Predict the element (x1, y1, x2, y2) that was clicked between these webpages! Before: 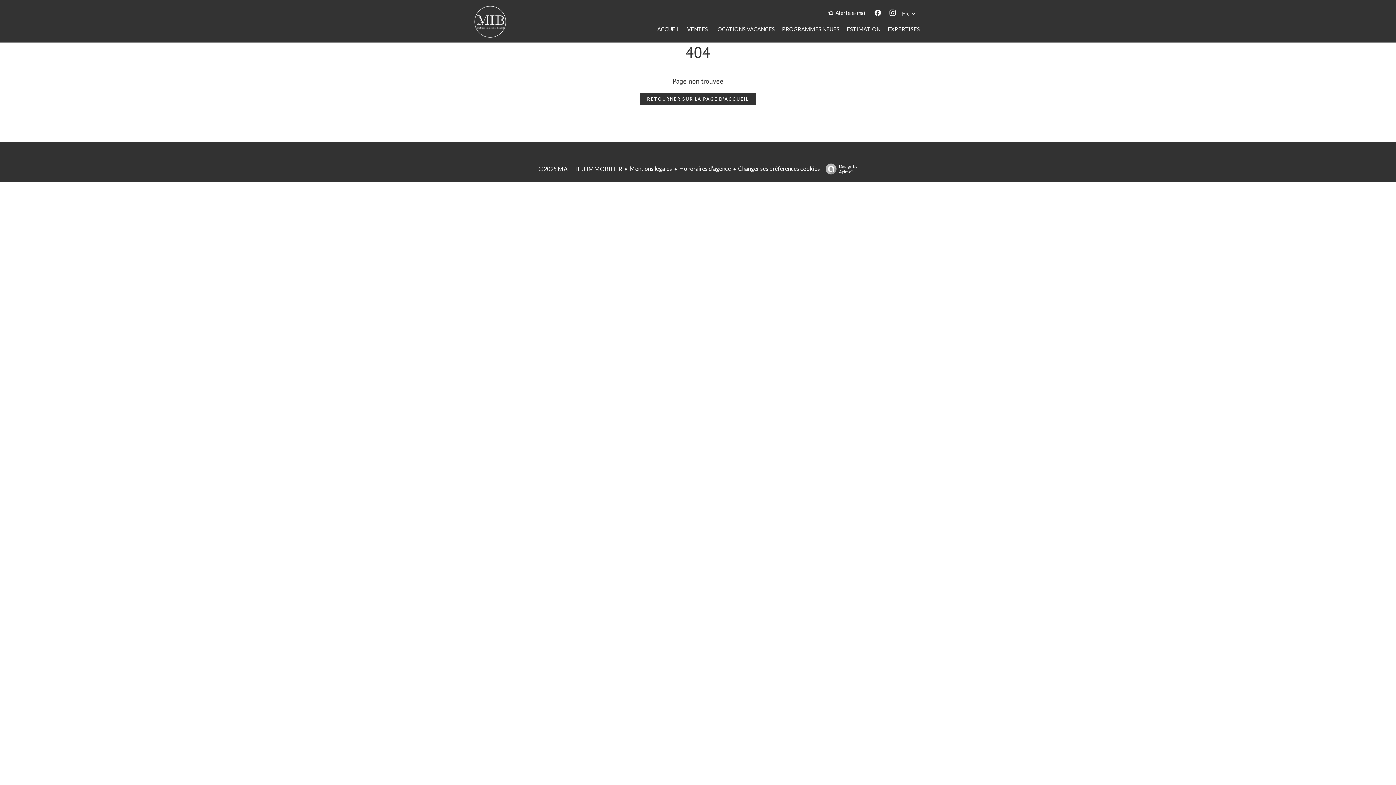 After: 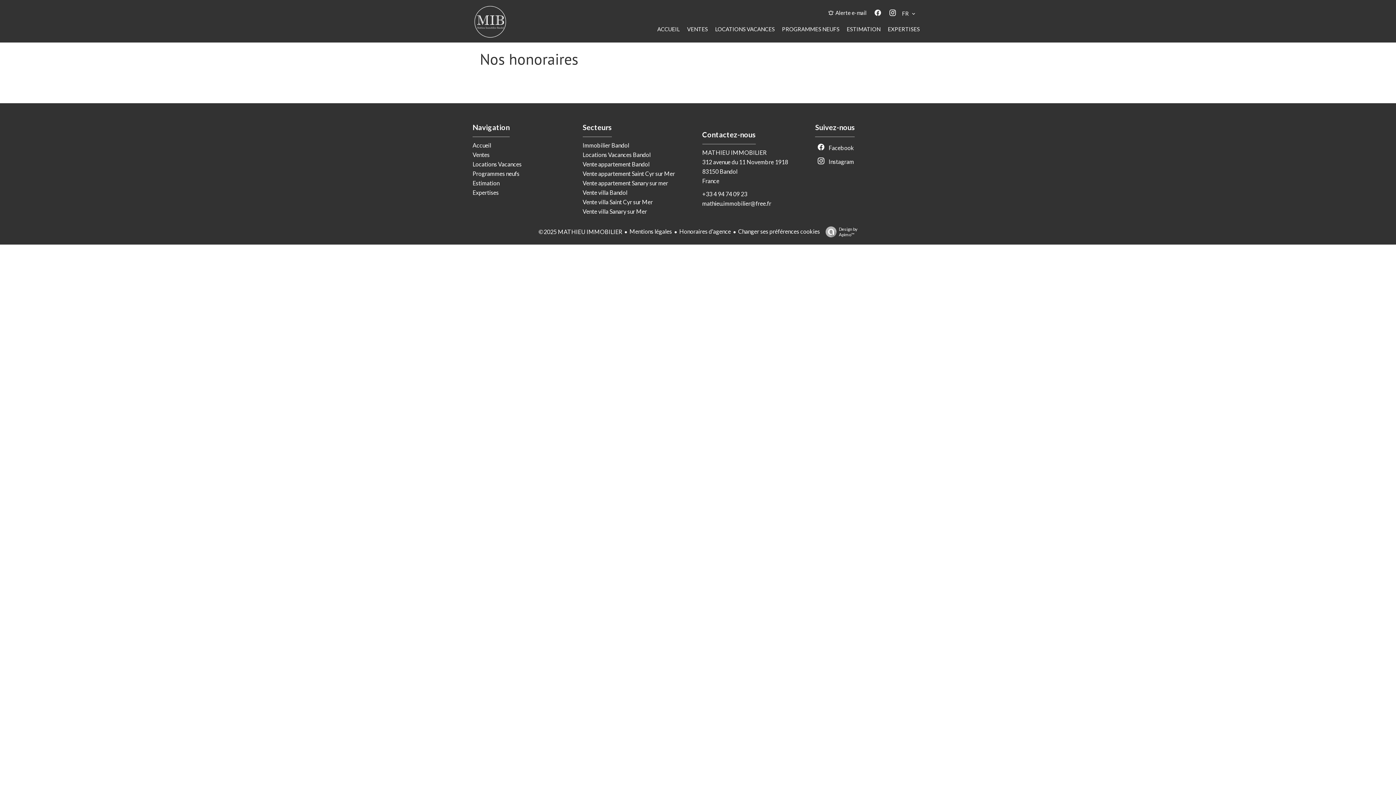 Action: label: Honoraires d'agence bbox: (679, 165, 731, 172)